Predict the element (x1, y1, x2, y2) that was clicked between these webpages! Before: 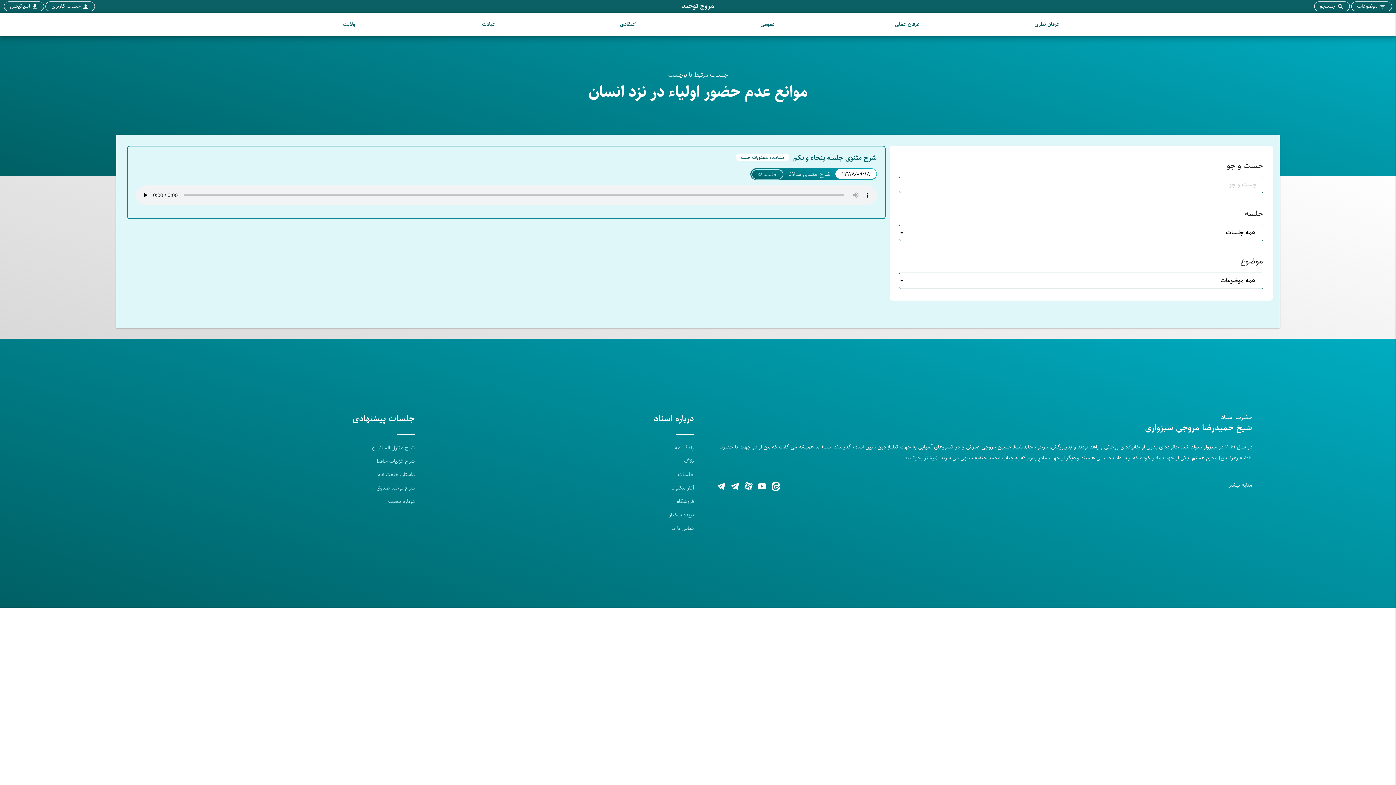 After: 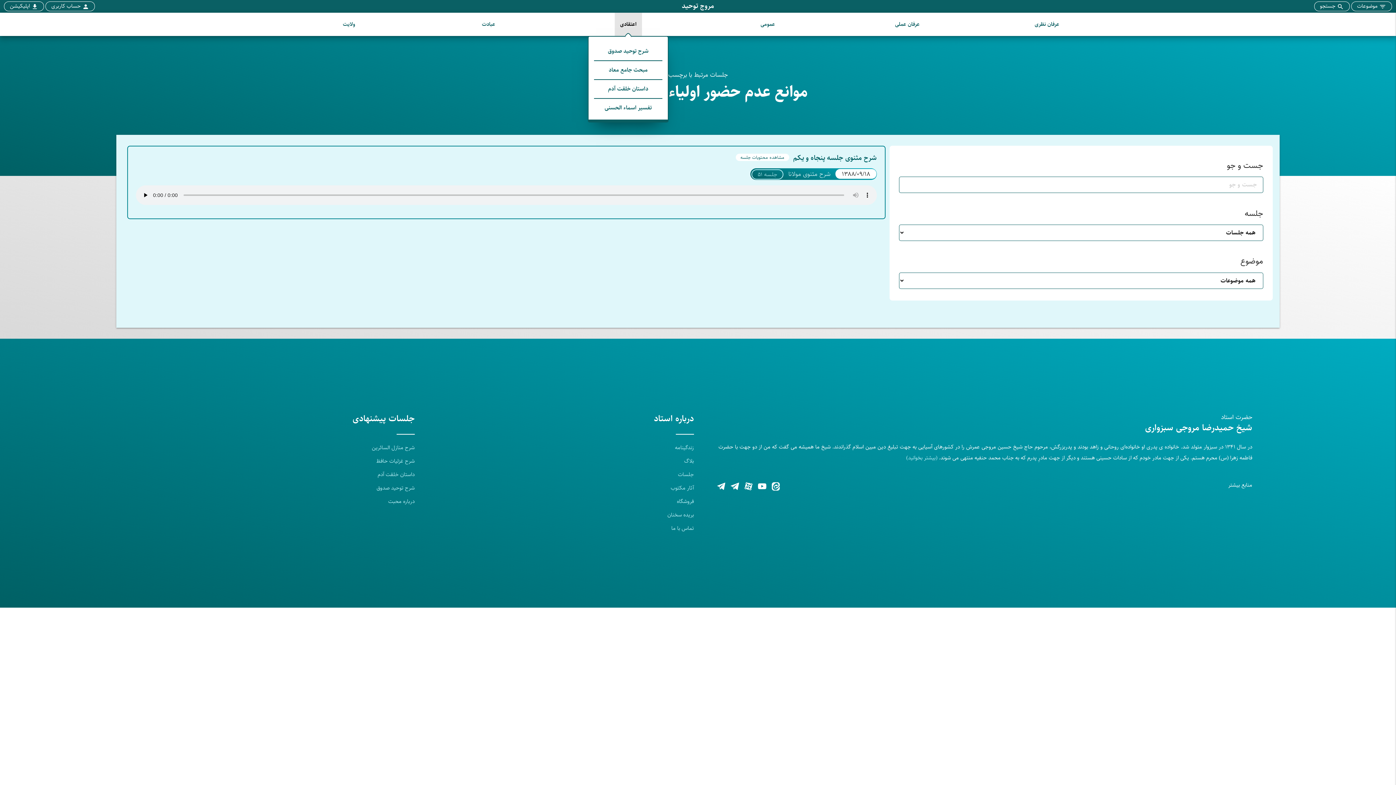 Action: bbox: (614, 12, 642, 36) label: اعتقادی